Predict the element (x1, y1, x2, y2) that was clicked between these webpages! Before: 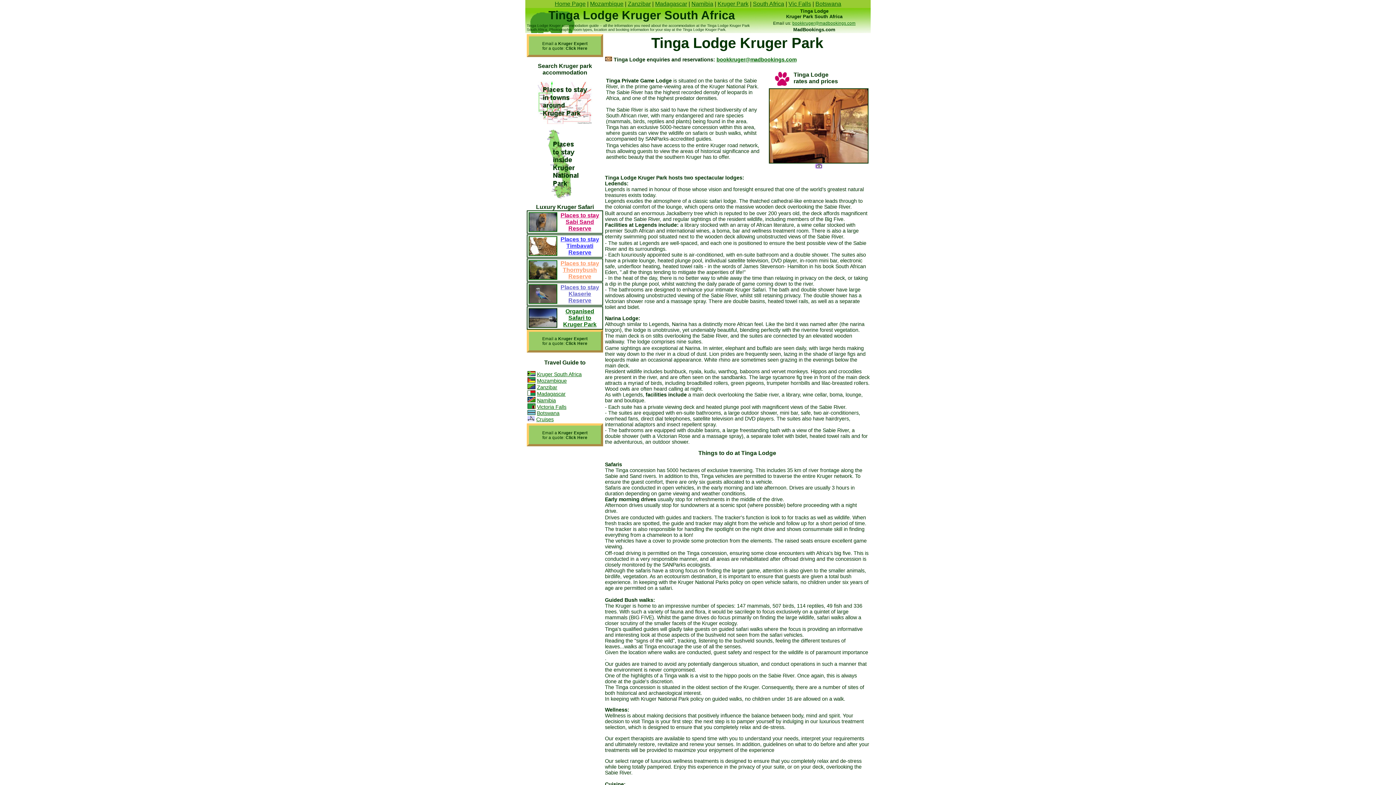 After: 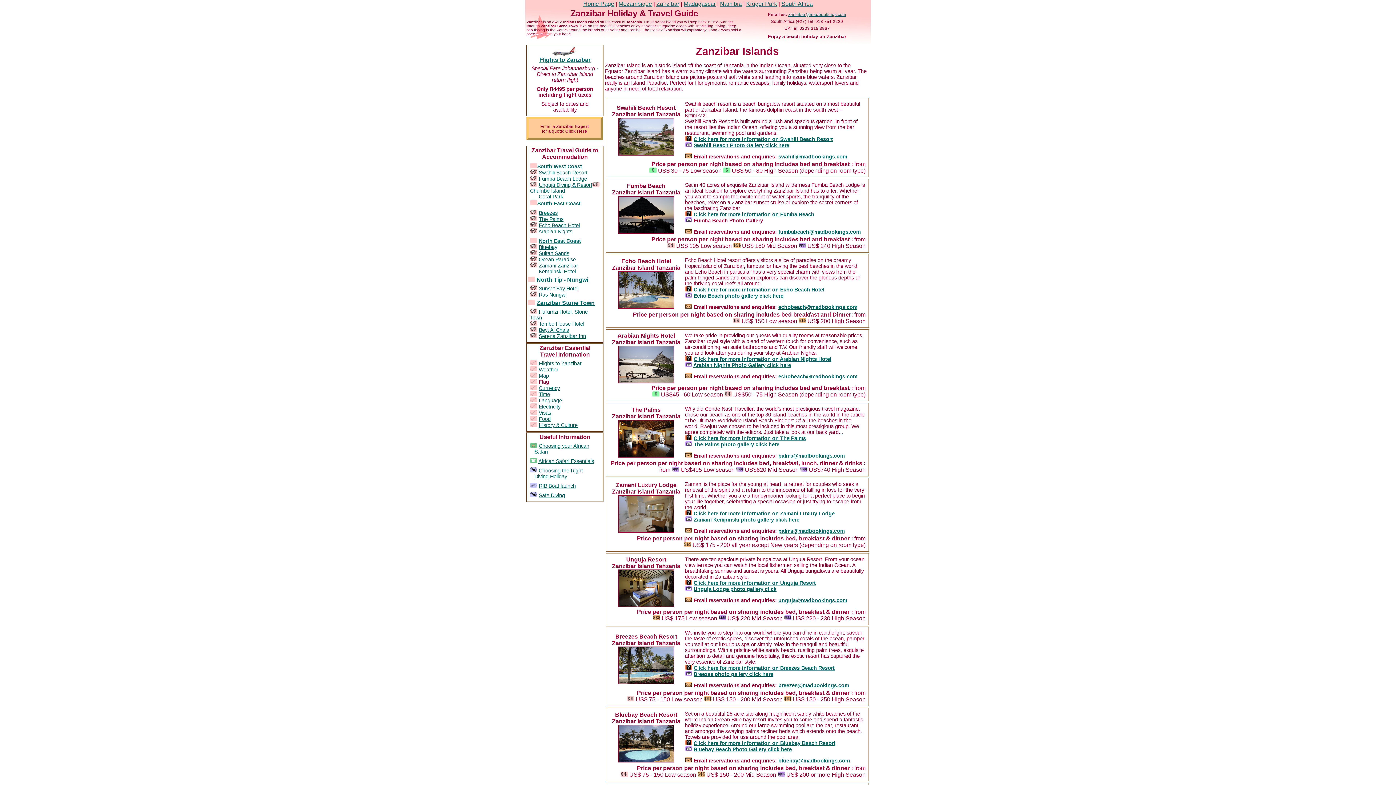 Action: label: Zanzibar
 bbox: (537, 384, 557, 390)